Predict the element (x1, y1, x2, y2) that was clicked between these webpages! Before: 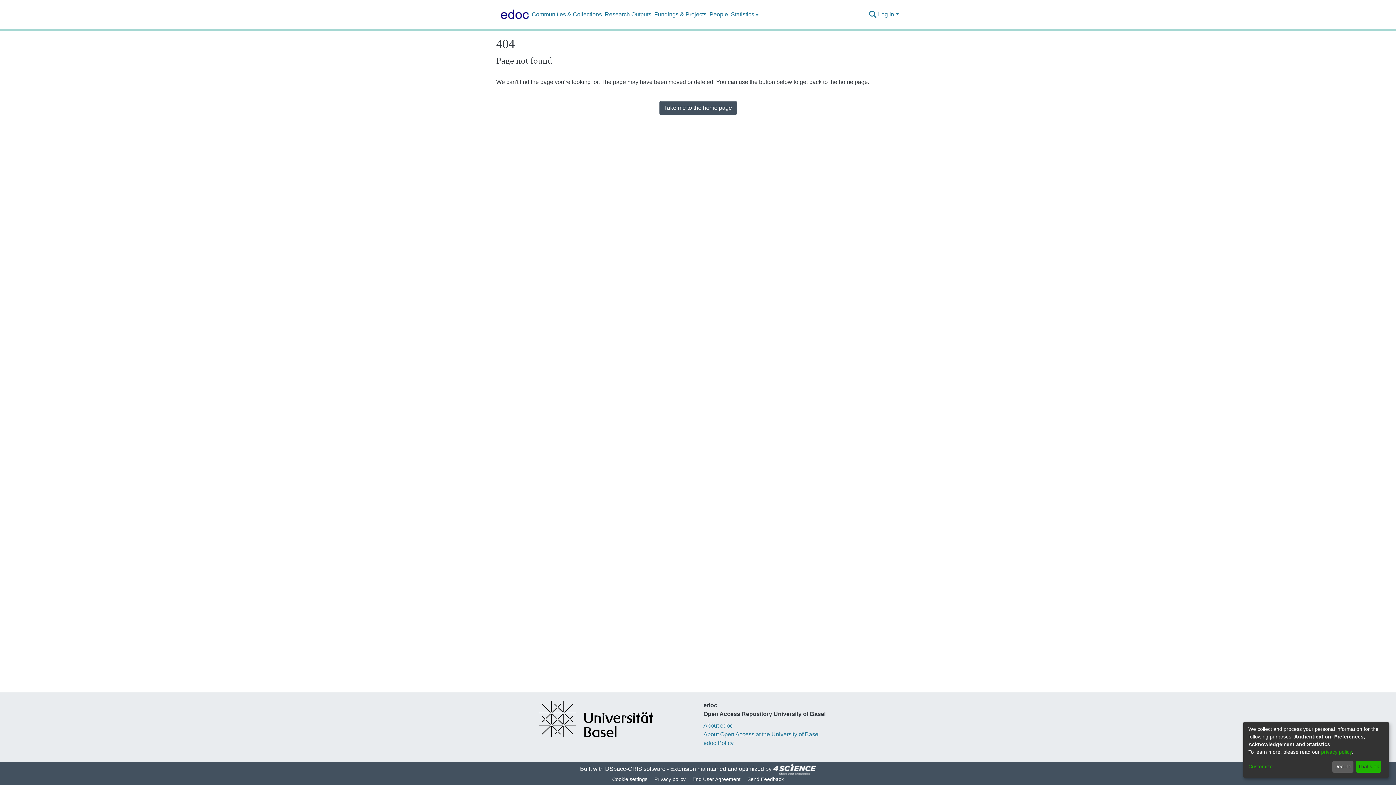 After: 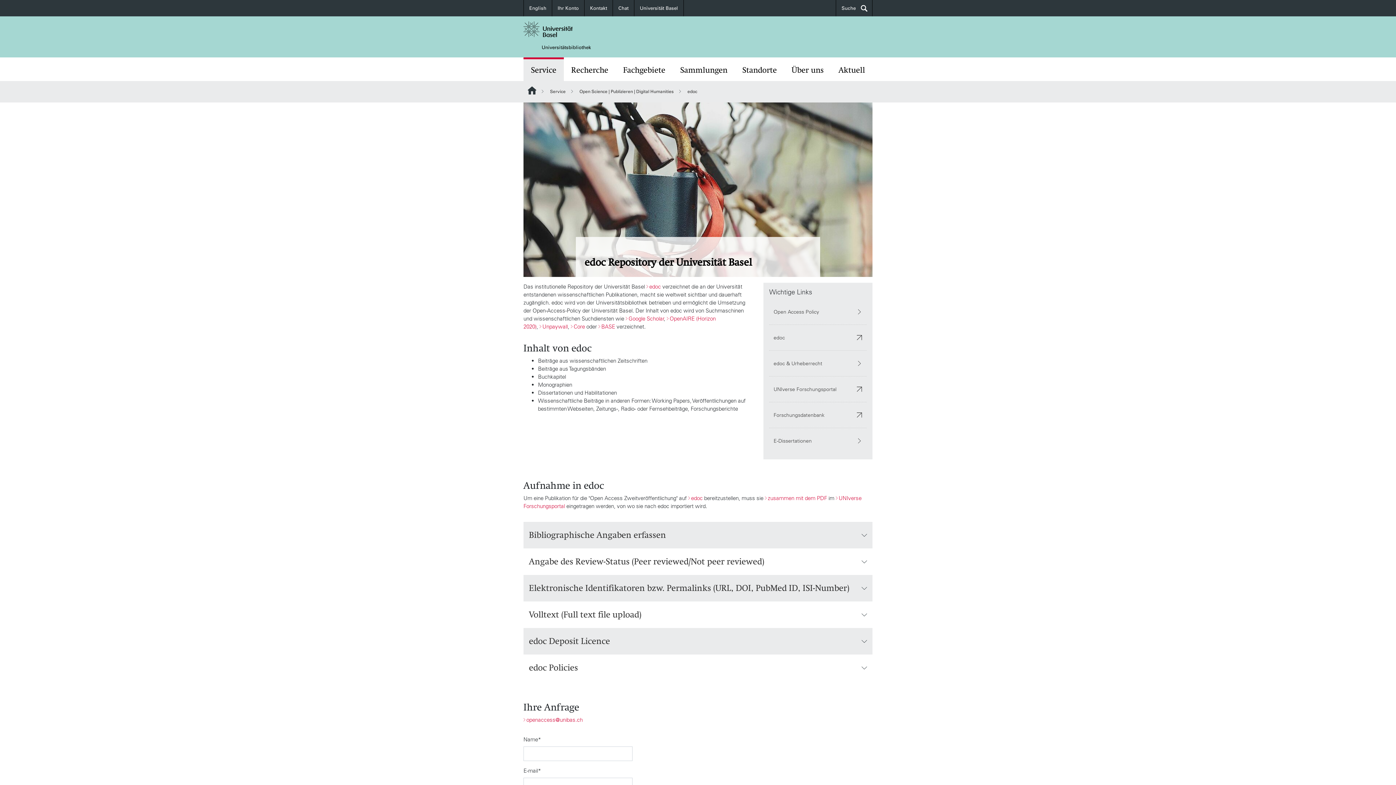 Action: label: About edoc bbox: (703, 725, 733, 732)